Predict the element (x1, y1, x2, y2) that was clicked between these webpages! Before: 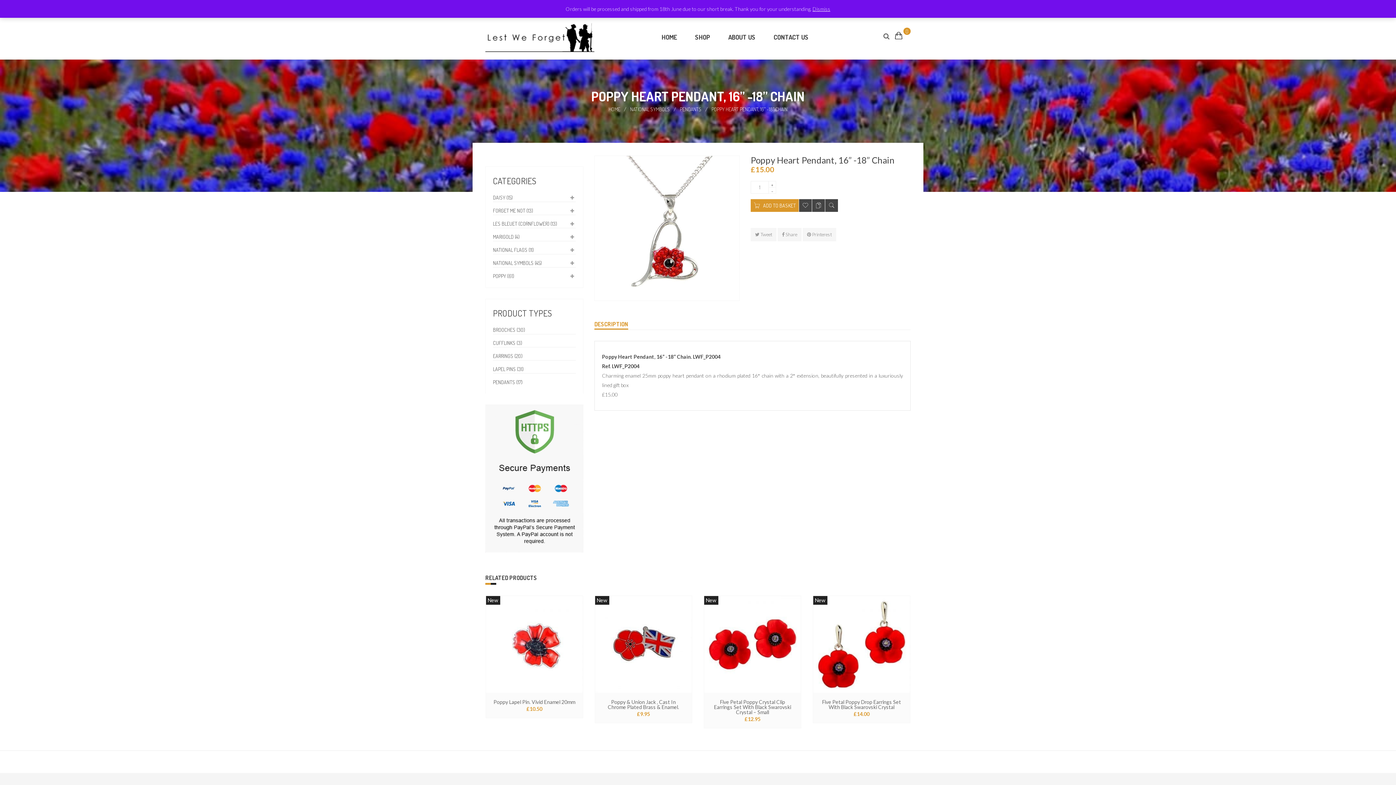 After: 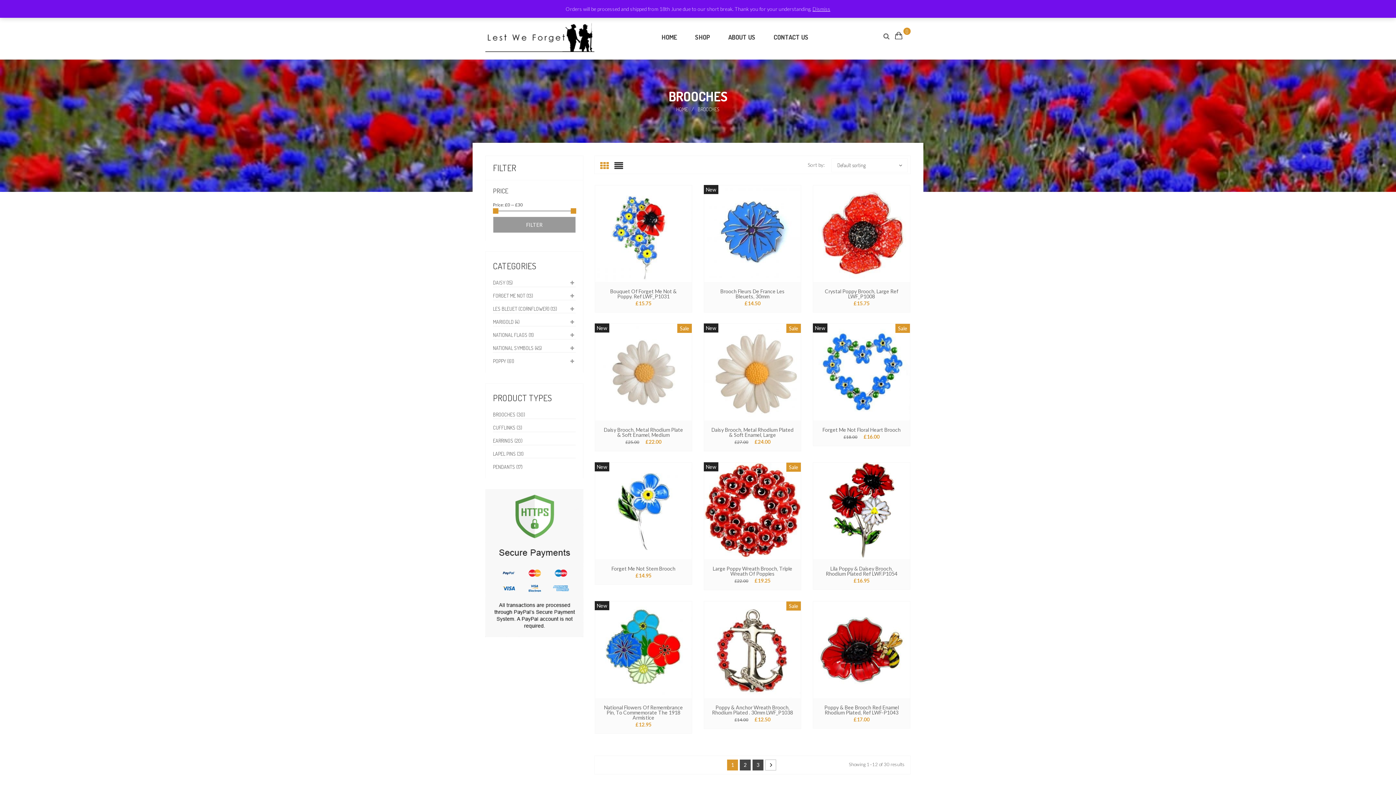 Action: label: BROOCHES (30) bbox: (493, 321, 576, 334)